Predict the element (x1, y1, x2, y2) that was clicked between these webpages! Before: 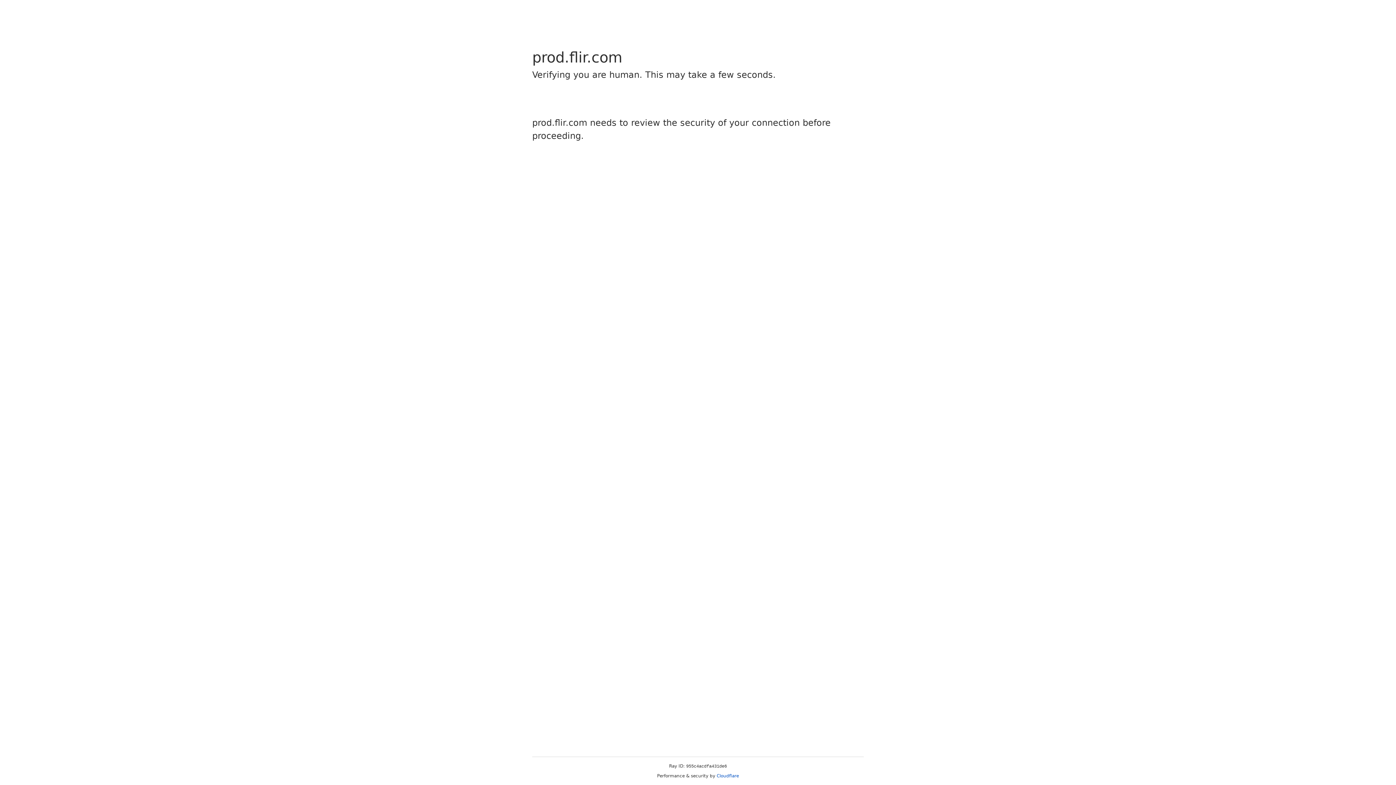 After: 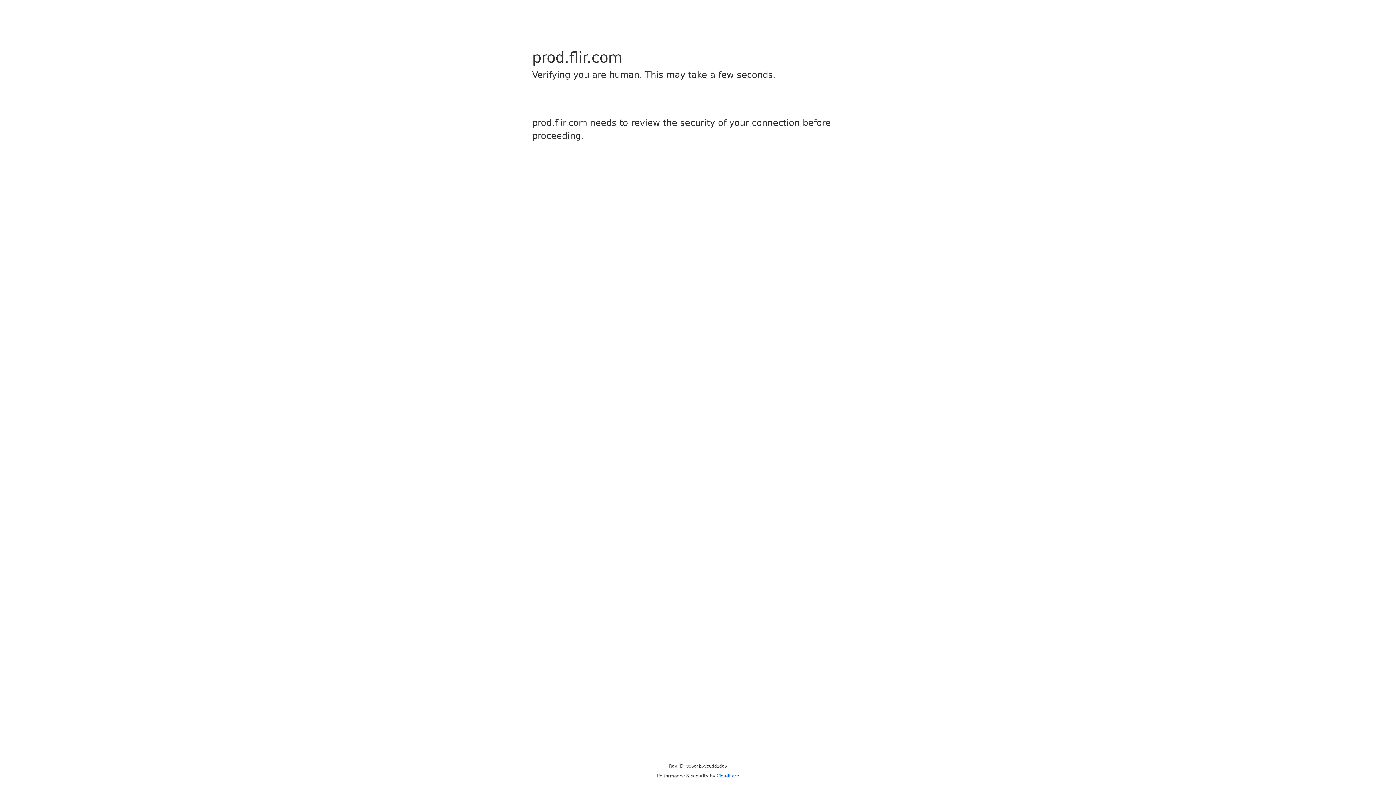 Action: bbox: (716, 773, 739, 778) label: Cloudflare